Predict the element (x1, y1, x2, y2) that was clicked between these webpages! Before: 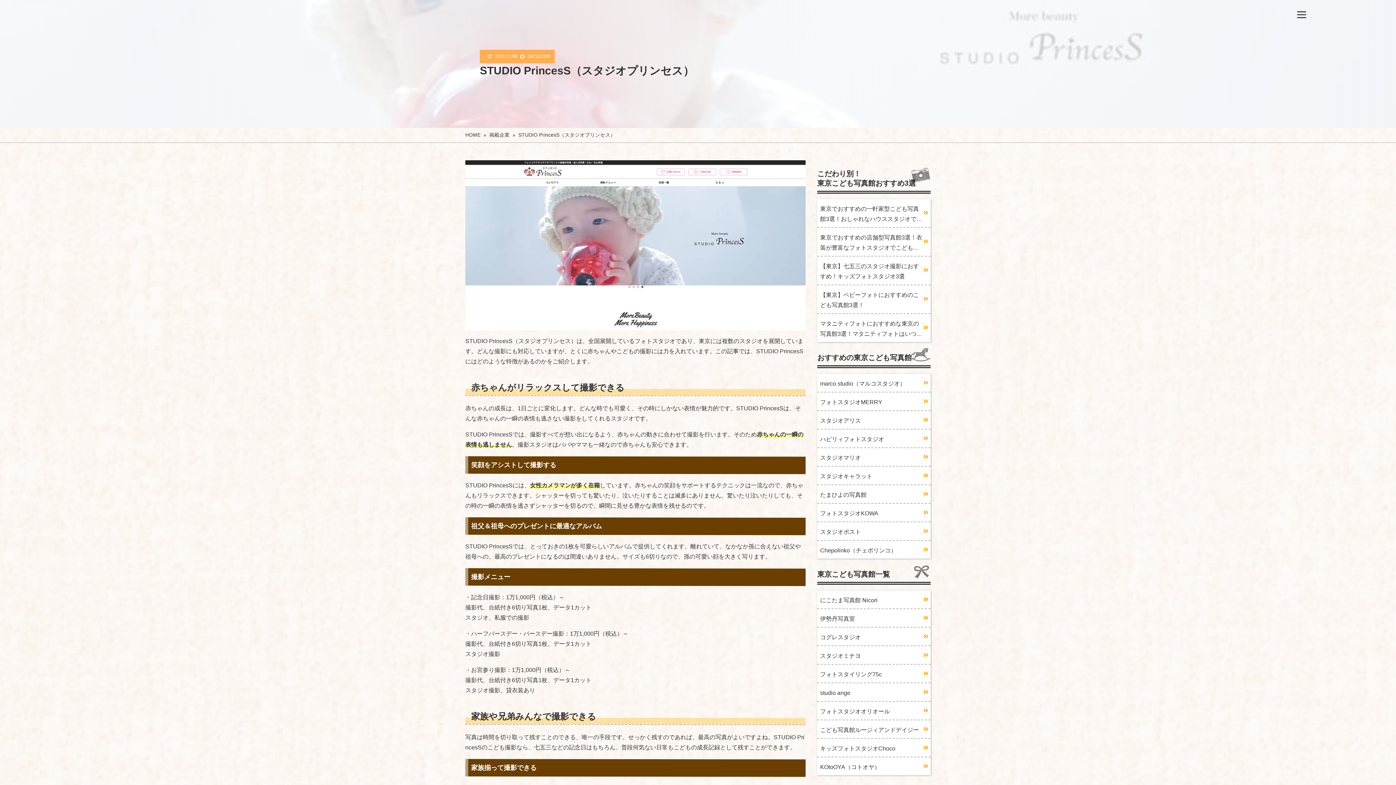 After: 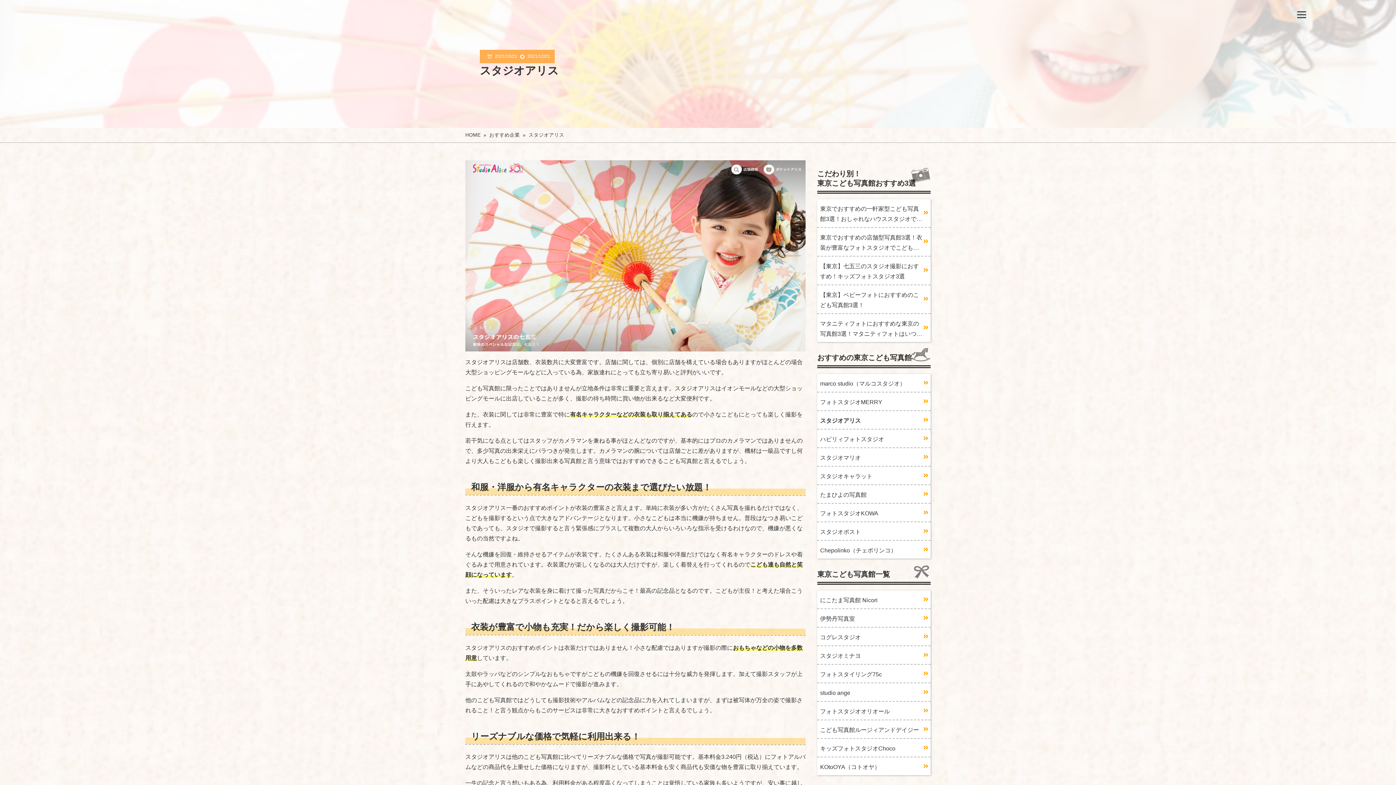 Action: label: スタジオアリス bbox: (820, 416, 928, 426)